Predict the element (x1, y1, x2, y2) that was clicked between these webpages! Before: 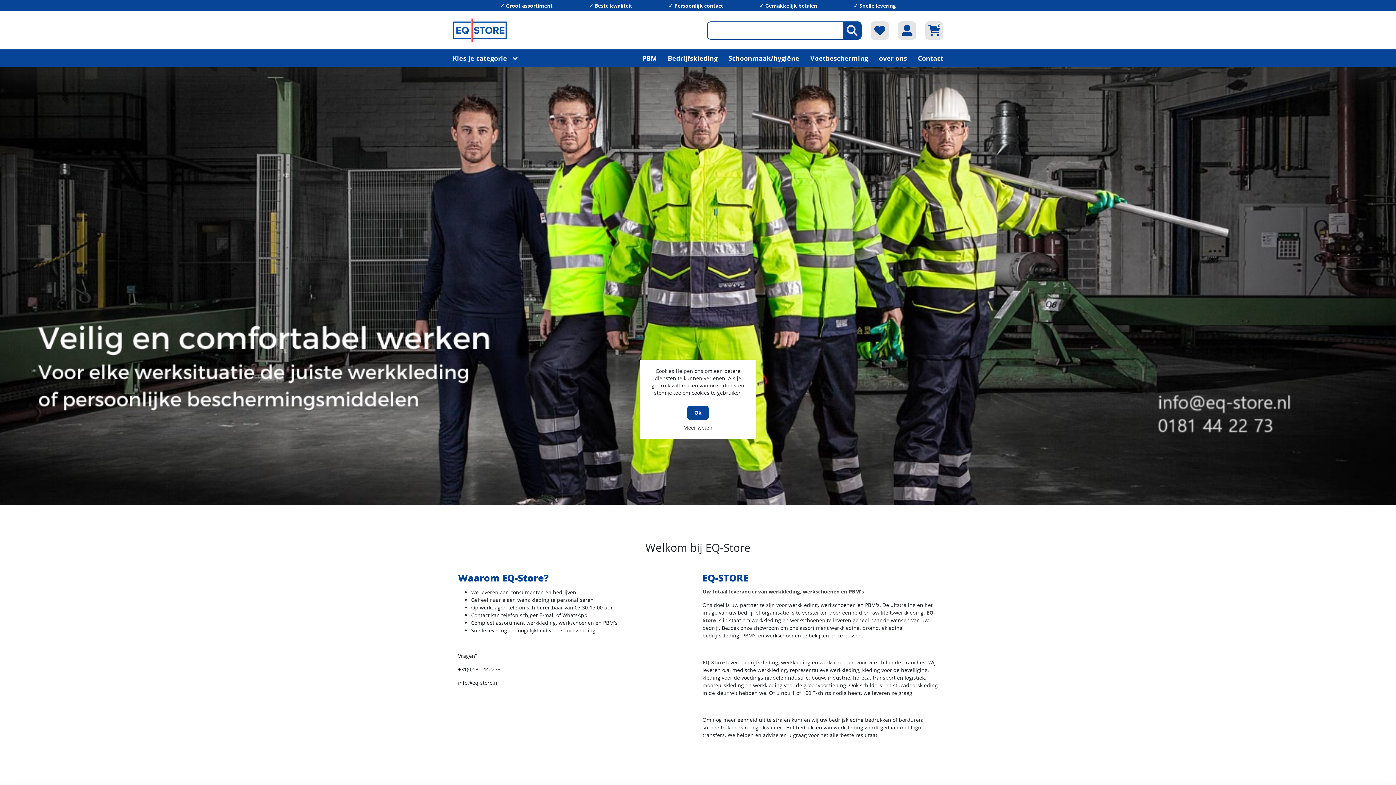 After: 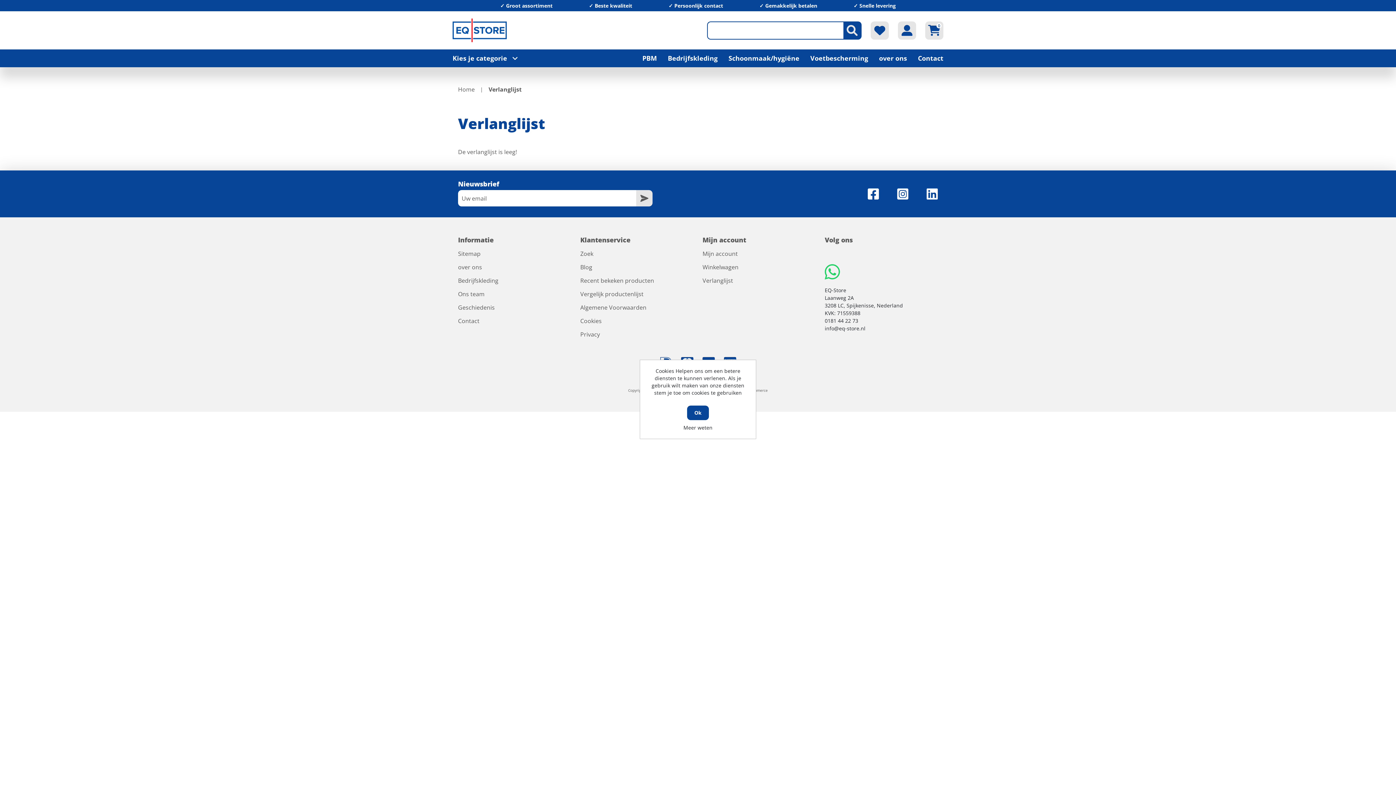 Action: bbox: (870, 21, 889, 39)